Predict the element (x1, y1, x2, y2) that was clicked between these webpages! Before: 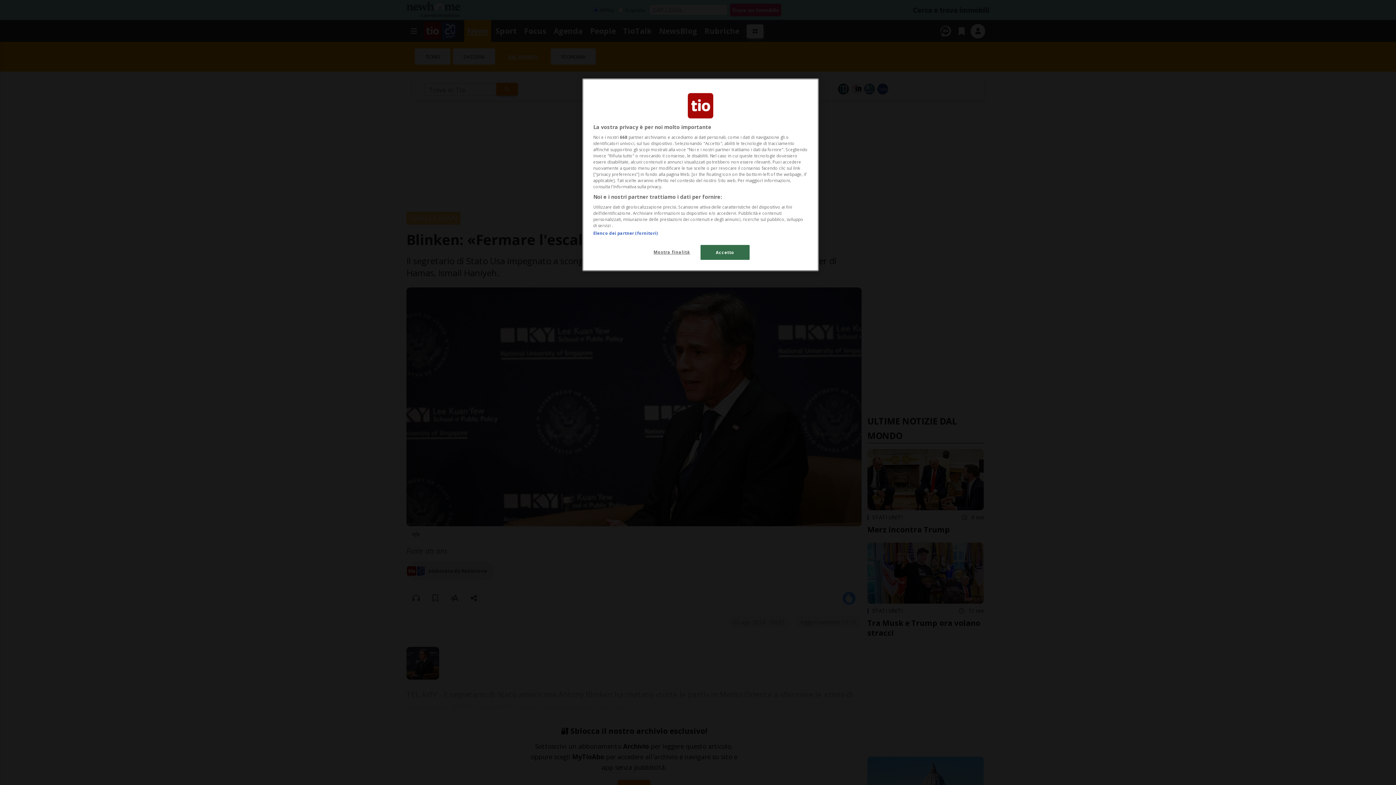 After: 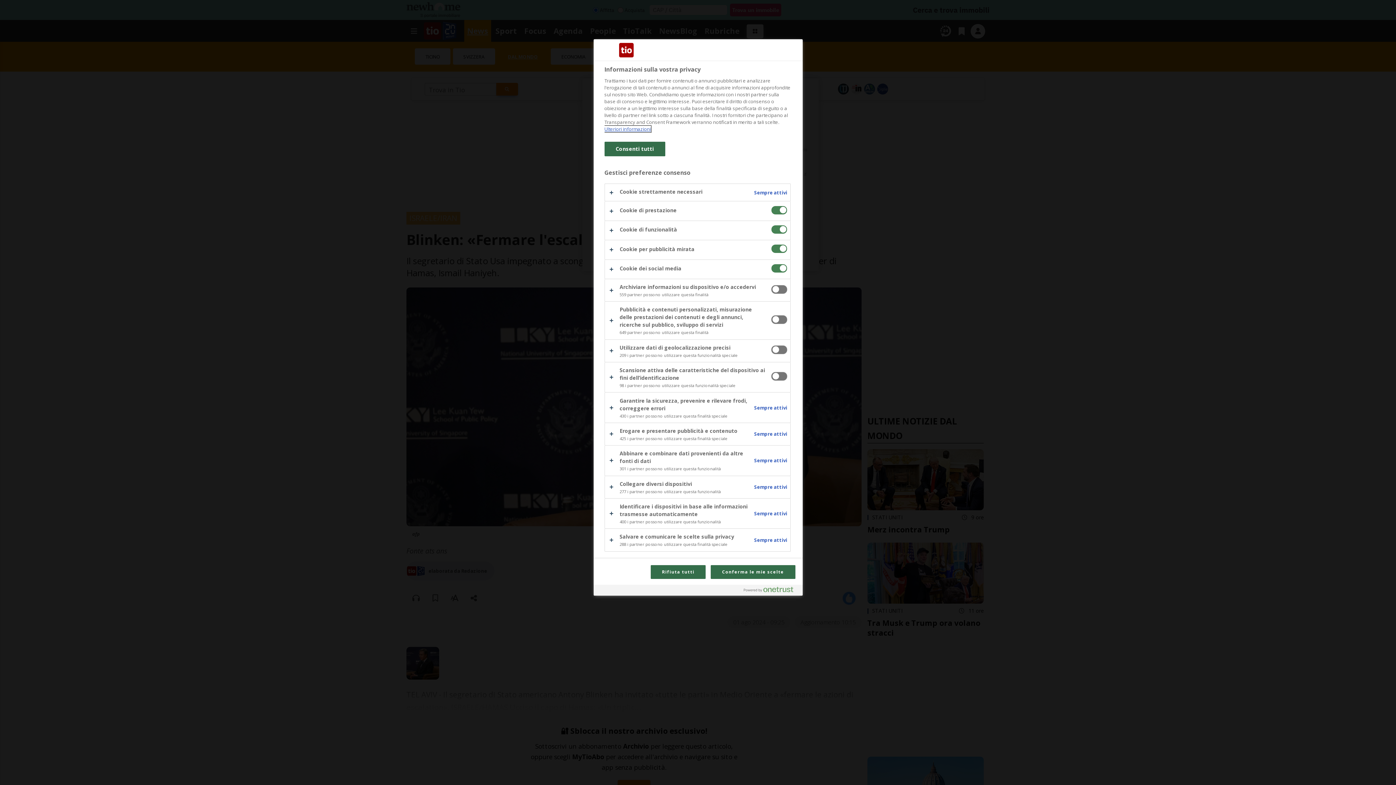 Action: label: Mostra finalità bbox: (647, 245, 696, 259)